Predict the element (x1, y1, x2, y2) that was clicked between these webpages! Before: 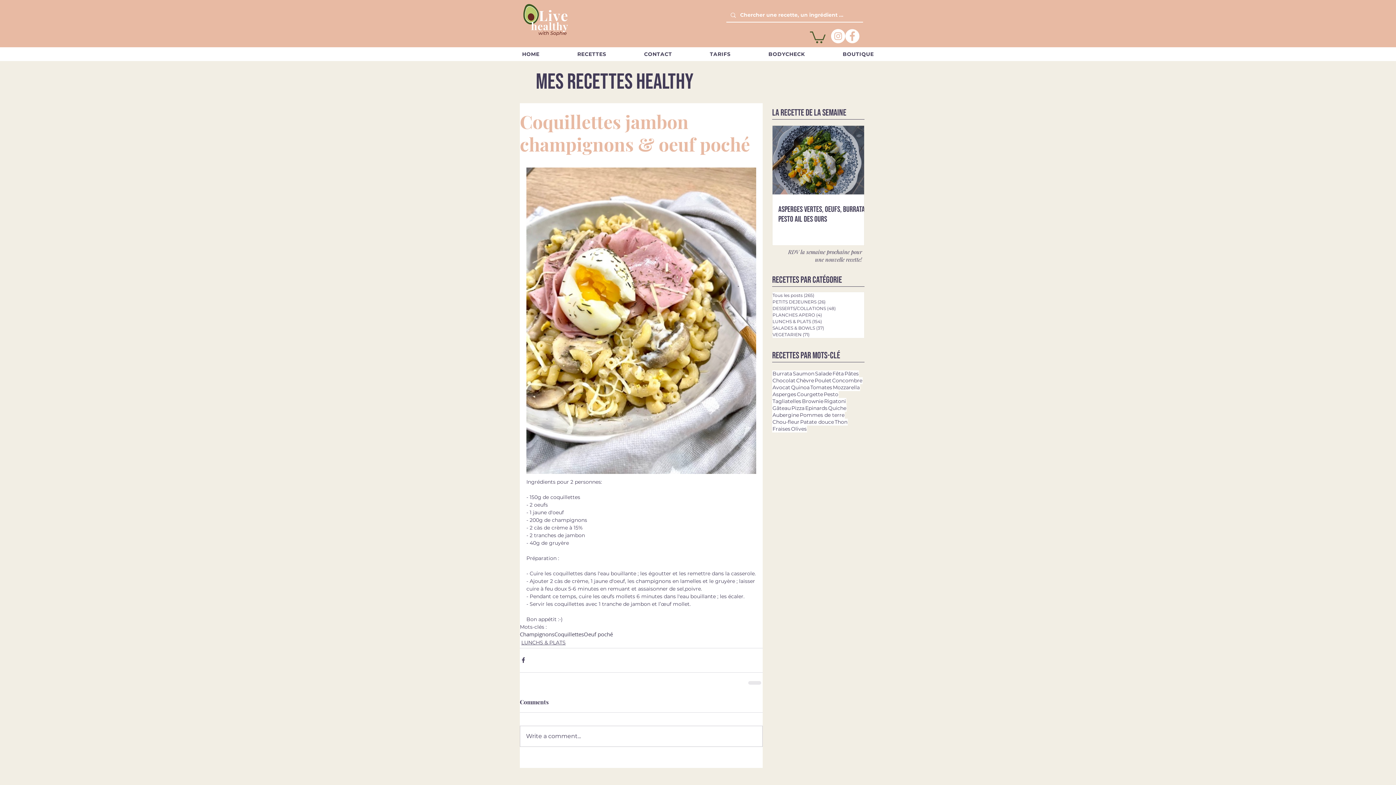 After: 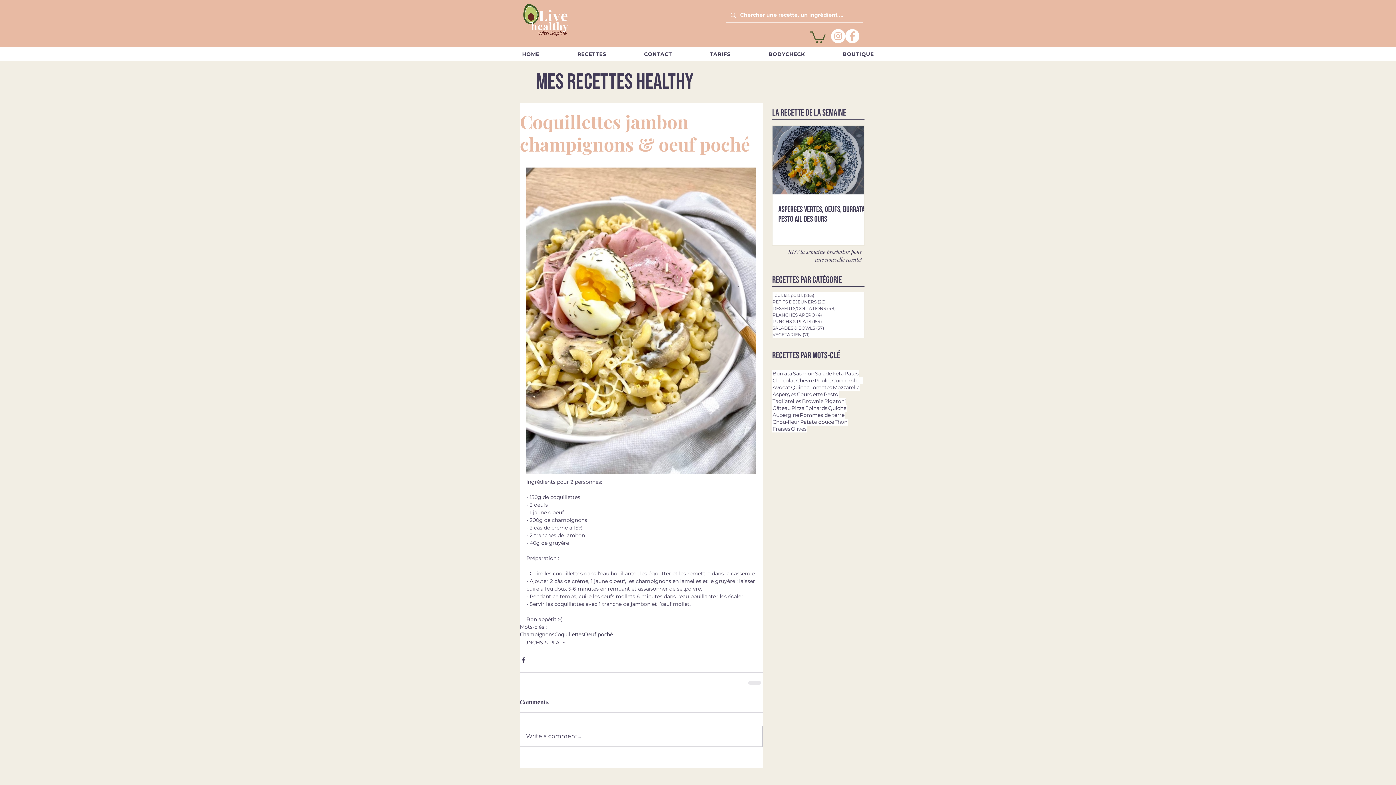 Action: bbox: (845, 29, 859, 43) label: Facebook - White Circle